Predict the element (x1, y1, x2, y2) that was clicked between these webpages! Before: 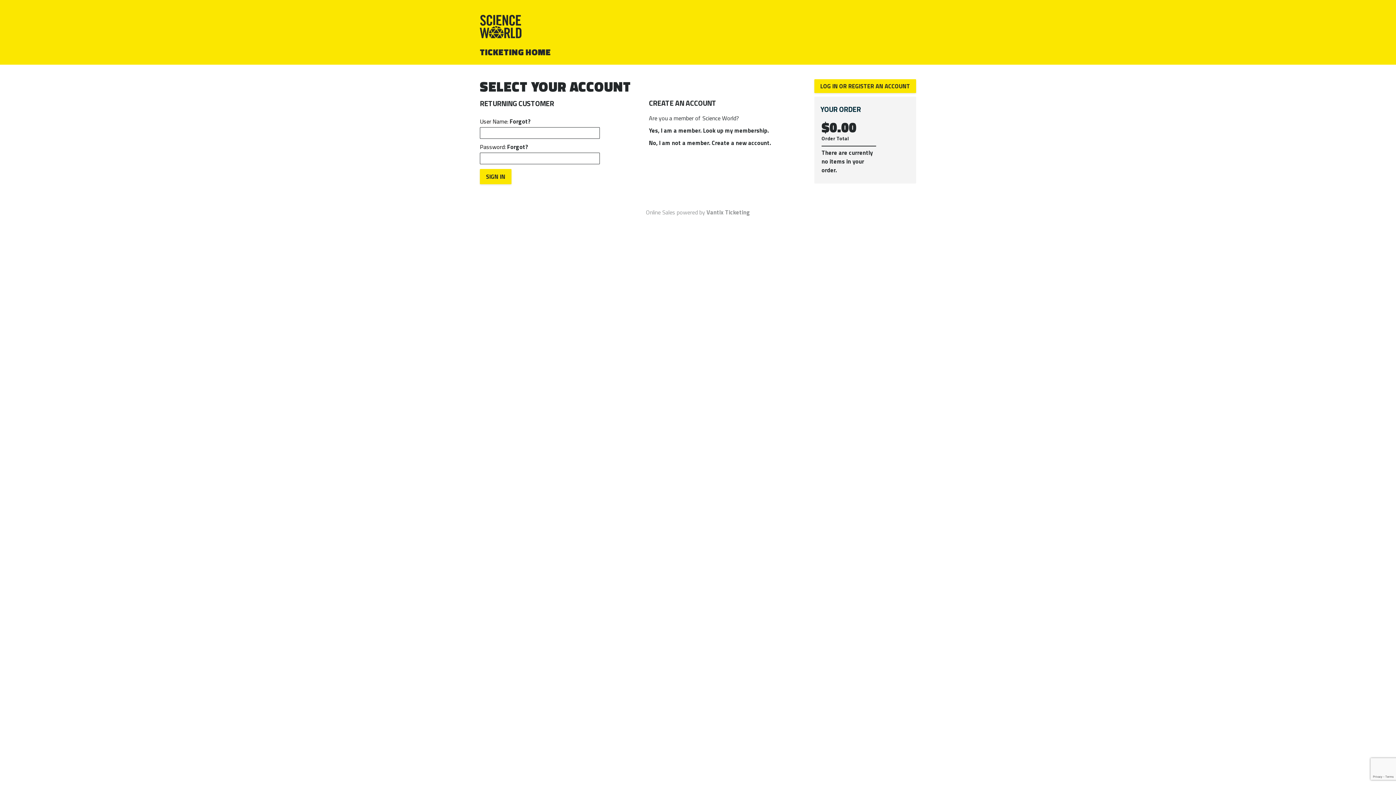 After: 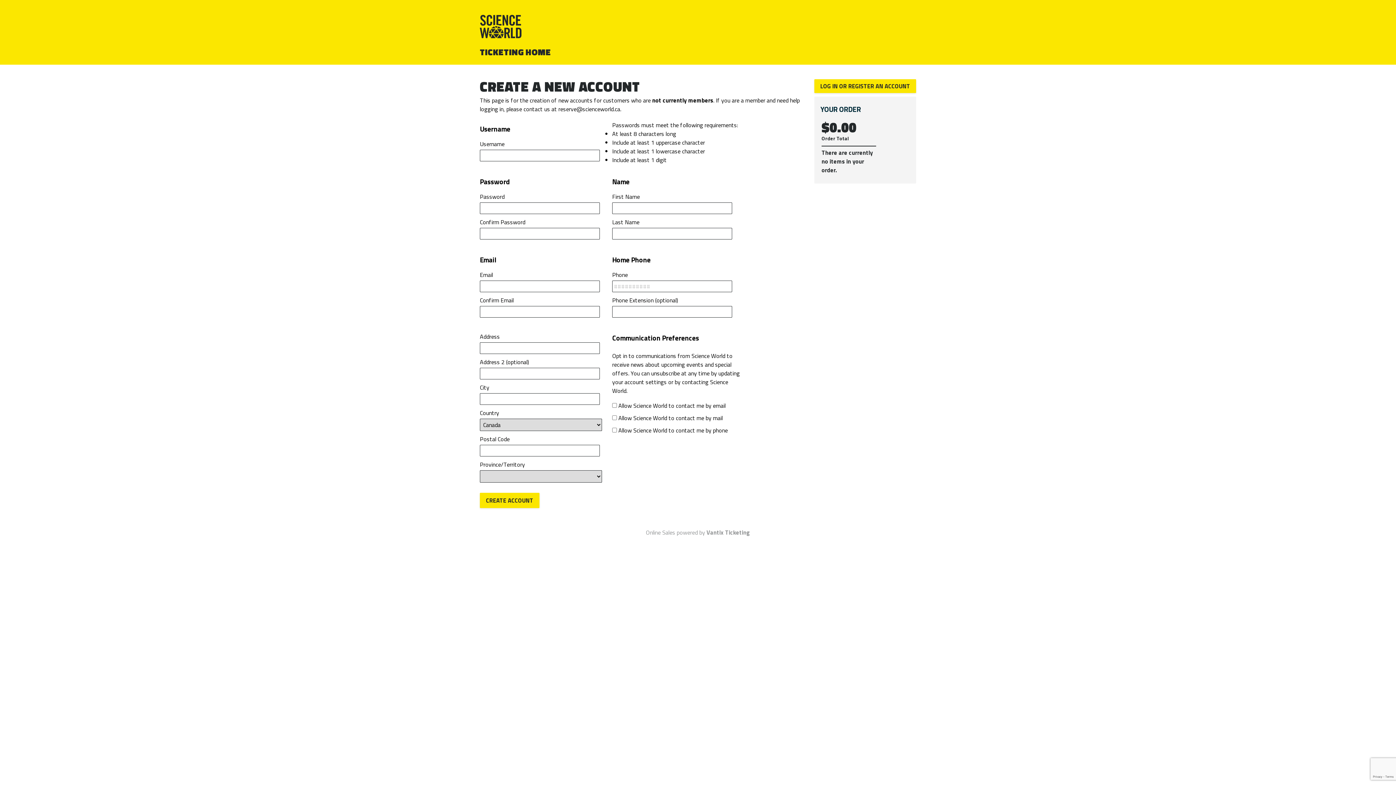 Action: label: No, I am not a member. Create a new account. bbox: (600, 138, 807, 147)